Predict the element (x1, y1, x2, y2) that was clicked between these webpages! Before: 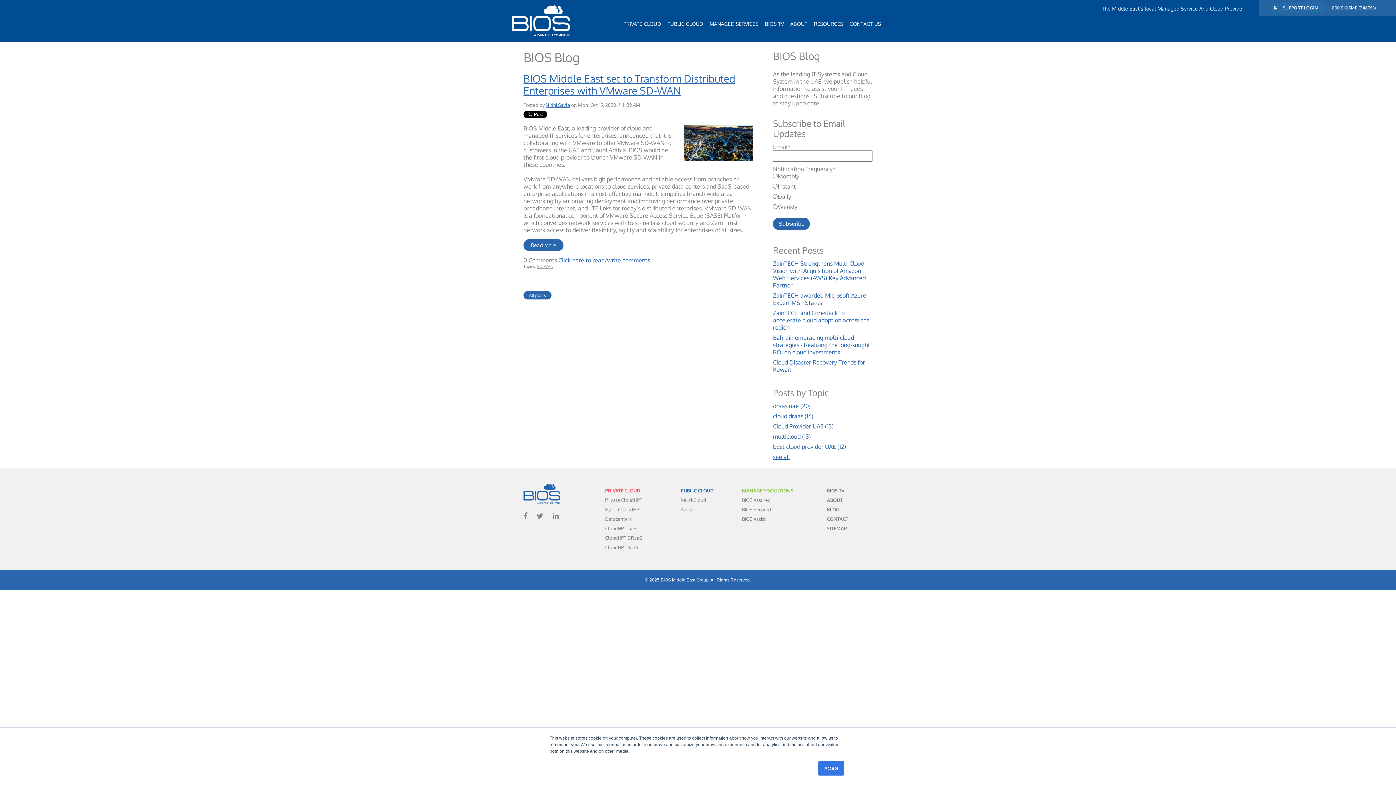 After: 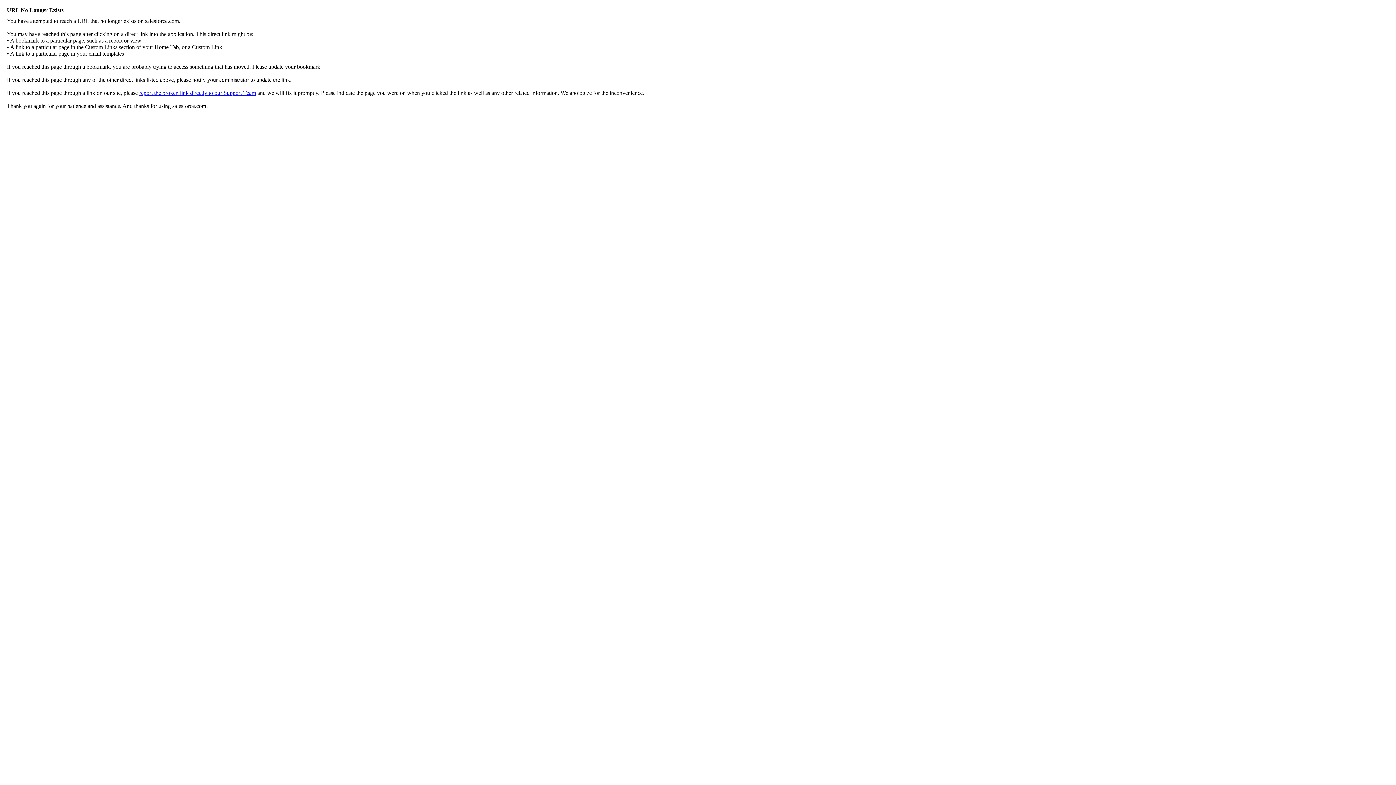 Action: label: SUPPORT LOGIN bbox: (1269, 5, 1326, 10)